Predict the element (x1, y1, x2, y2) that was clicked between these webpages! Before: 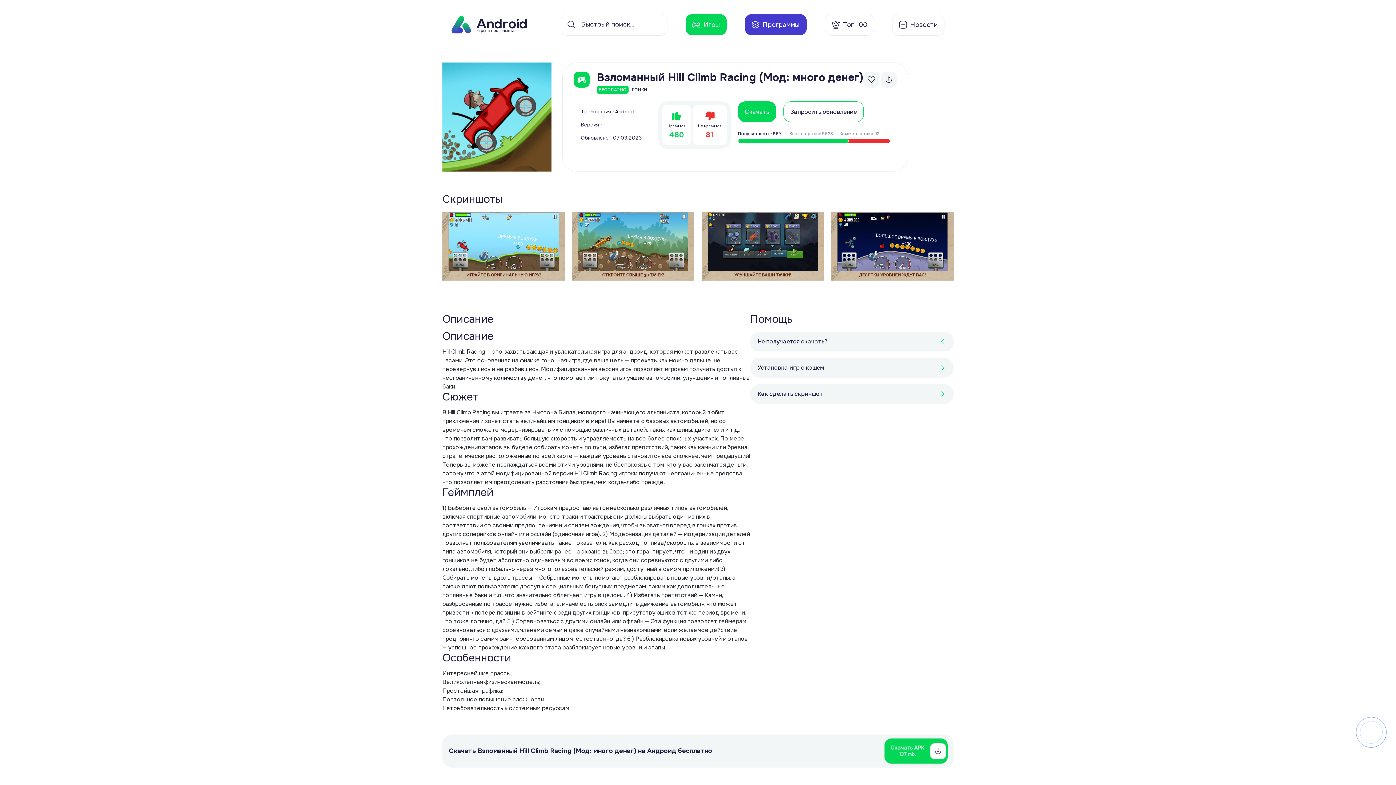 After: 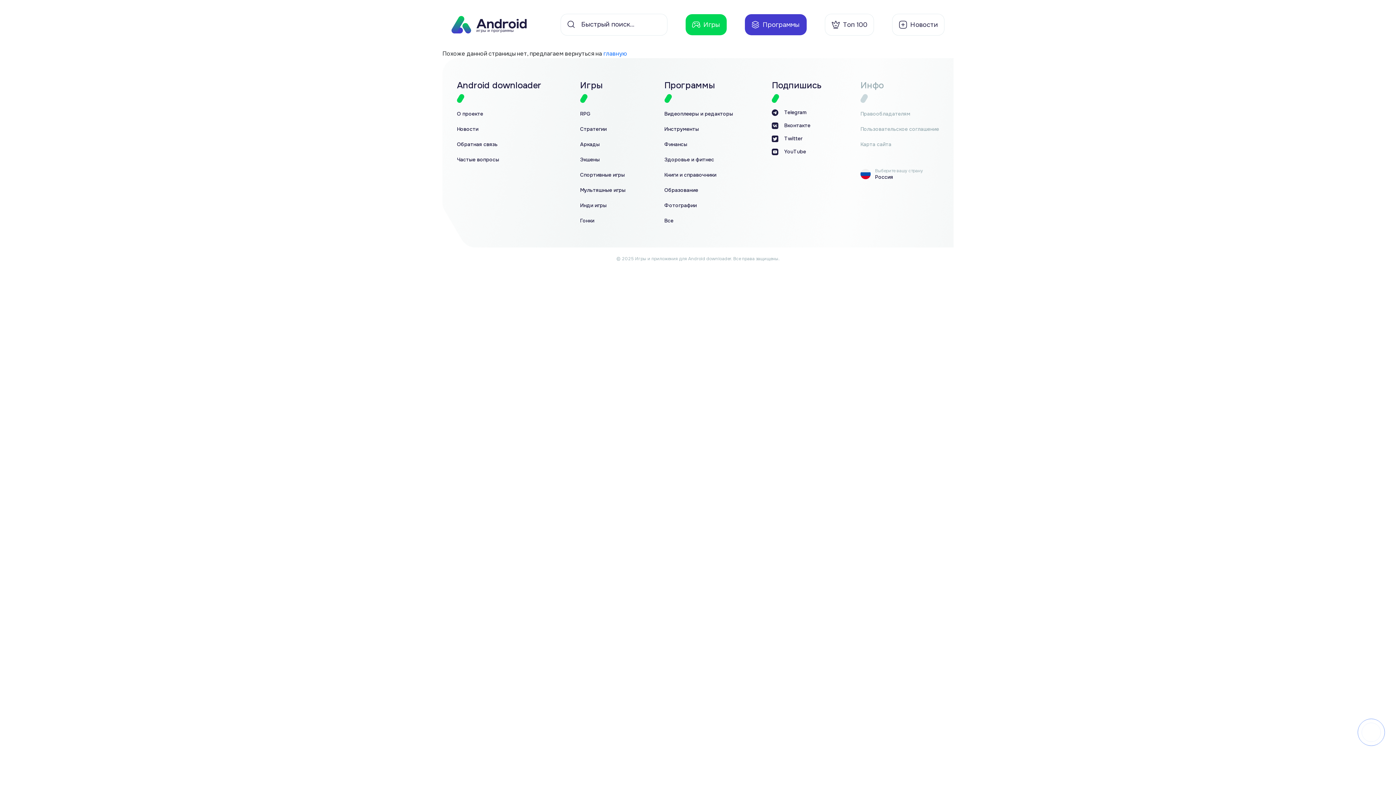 Action: label: Новости bbox: (892, 13, 944, 35)